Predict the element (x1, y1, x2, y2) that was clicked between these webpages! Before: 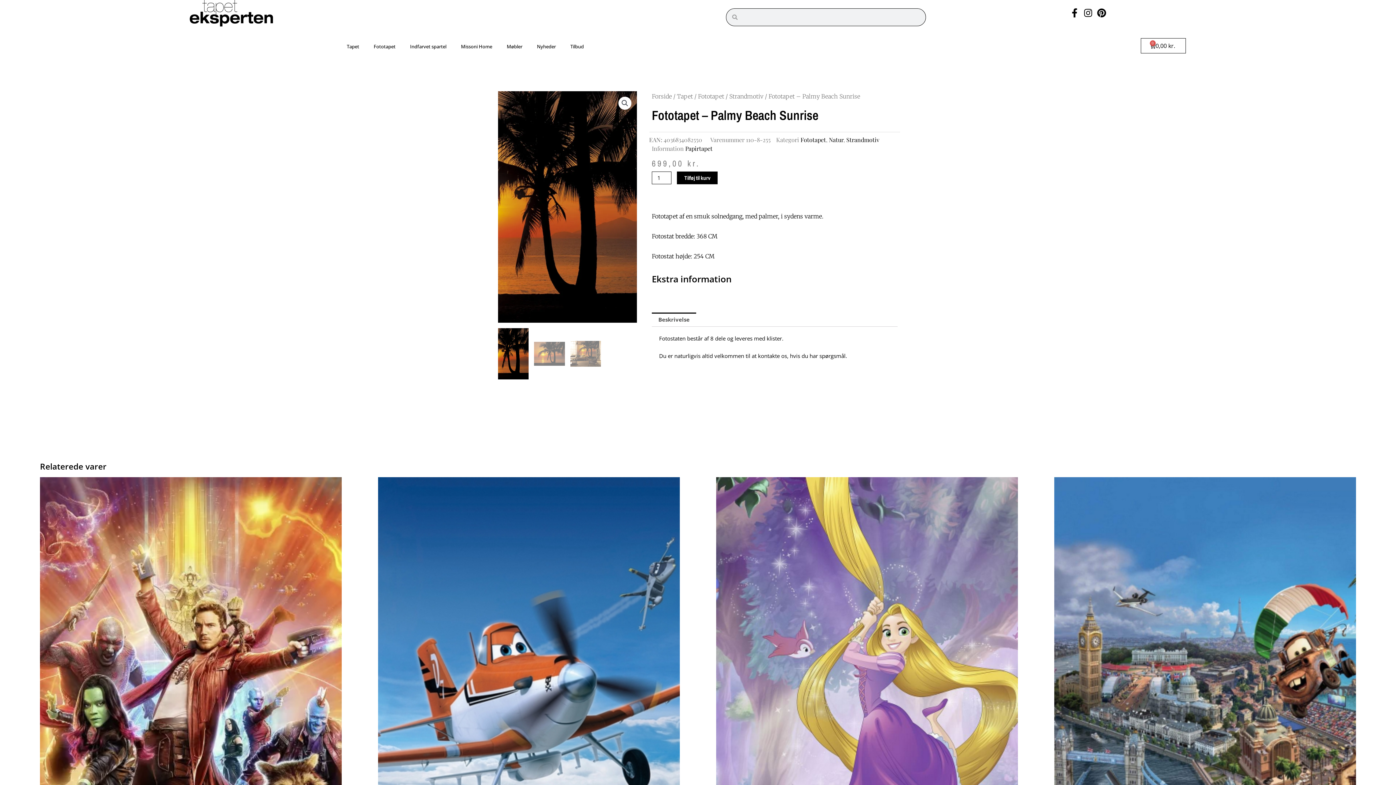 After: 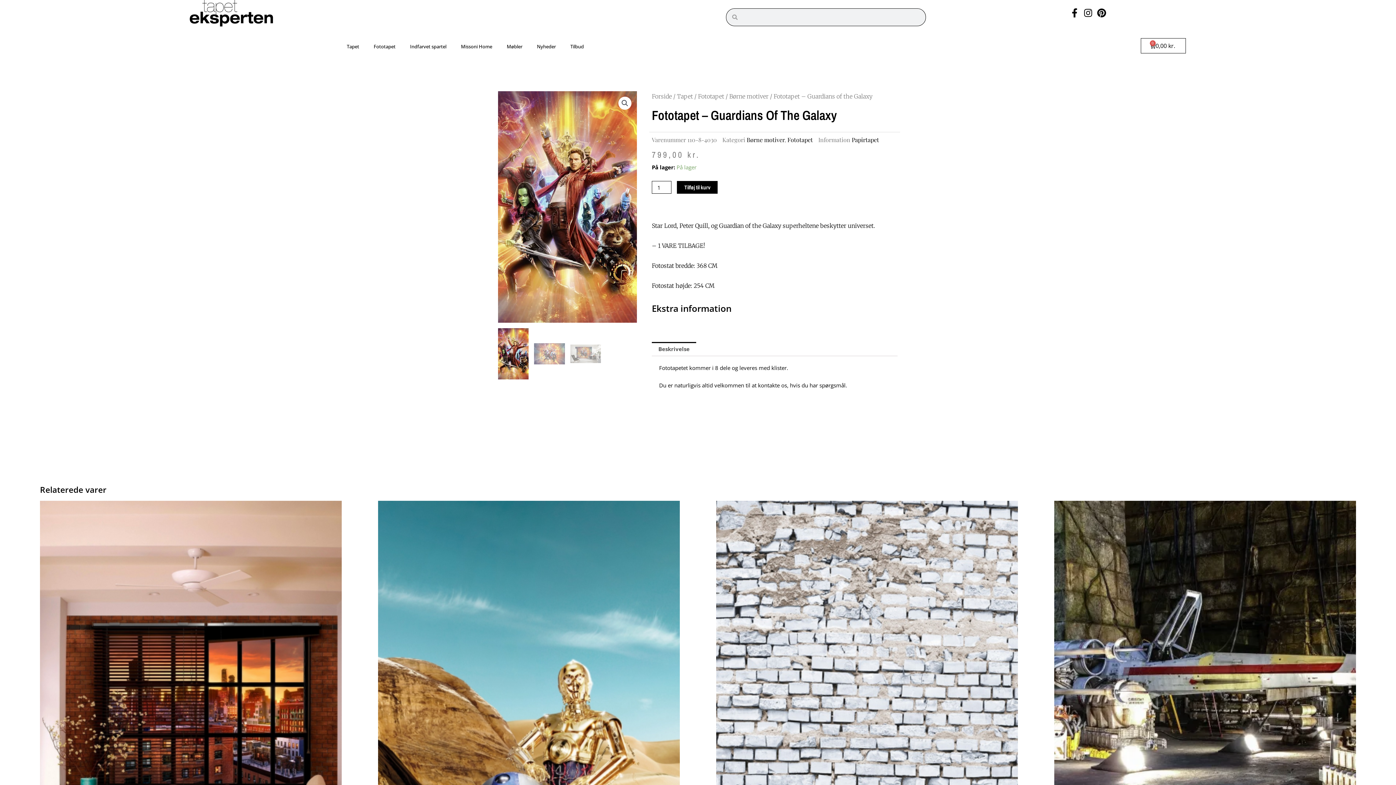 Action: bbox: (40, 477, 341, 980)